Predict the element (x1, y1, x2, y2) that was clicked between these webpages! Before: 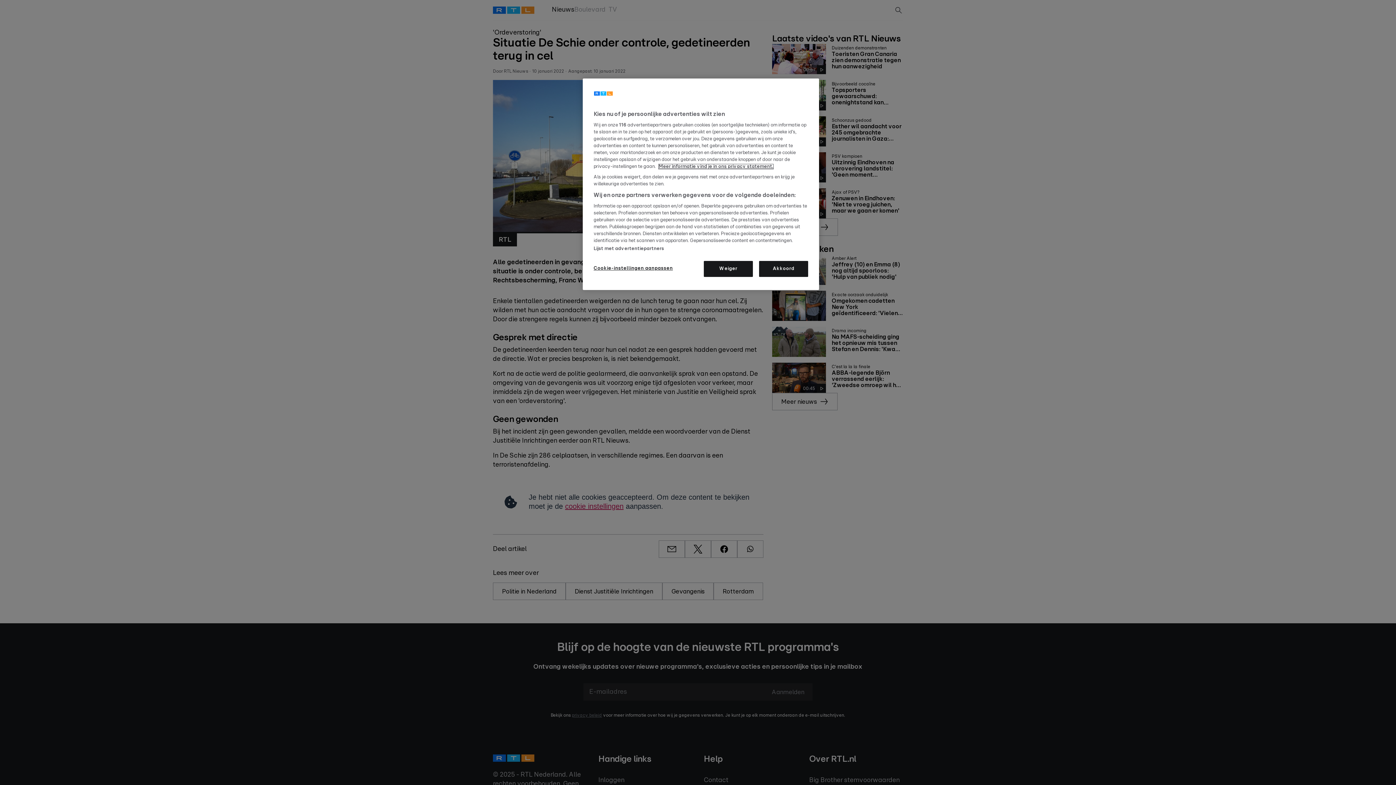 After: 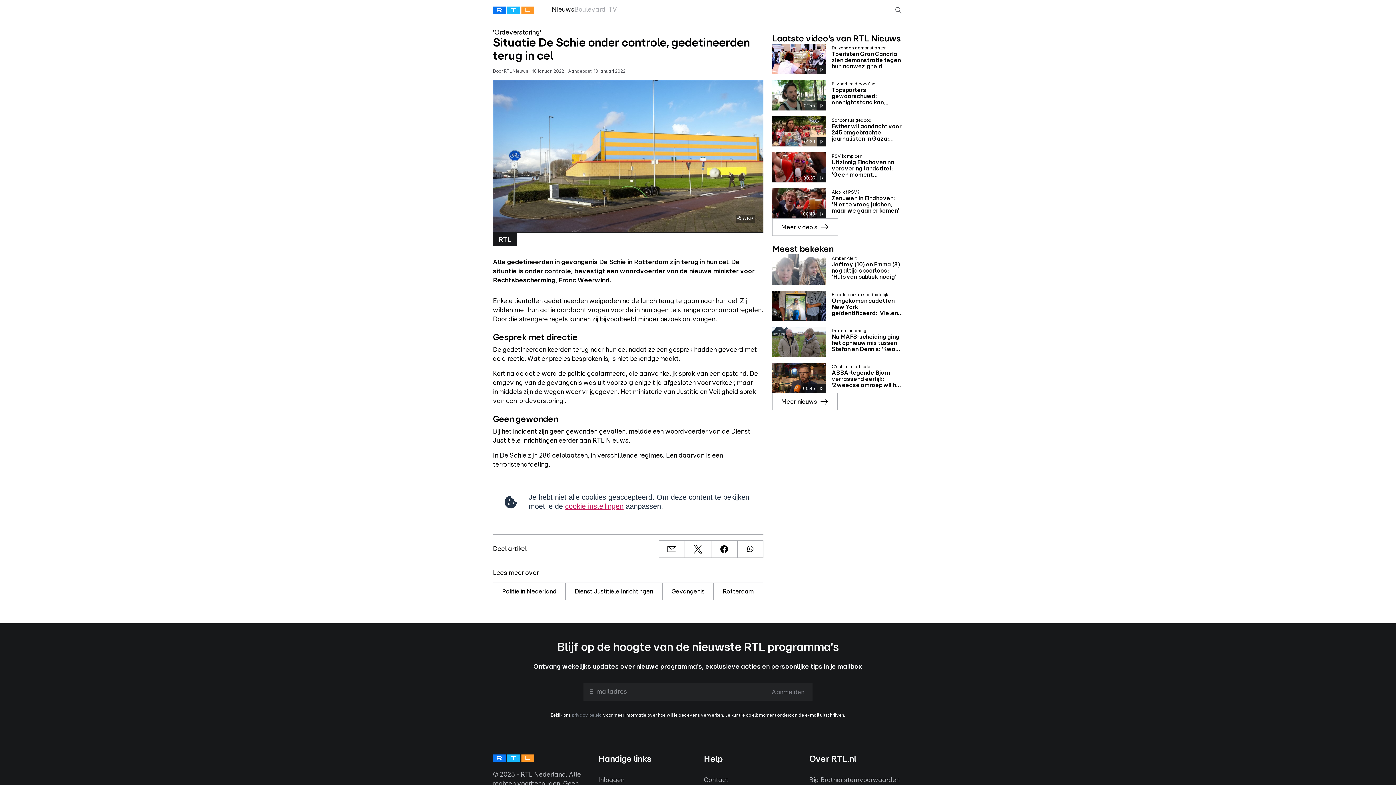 Action: label: Weiger bbox: (704, 261, 753, 277)